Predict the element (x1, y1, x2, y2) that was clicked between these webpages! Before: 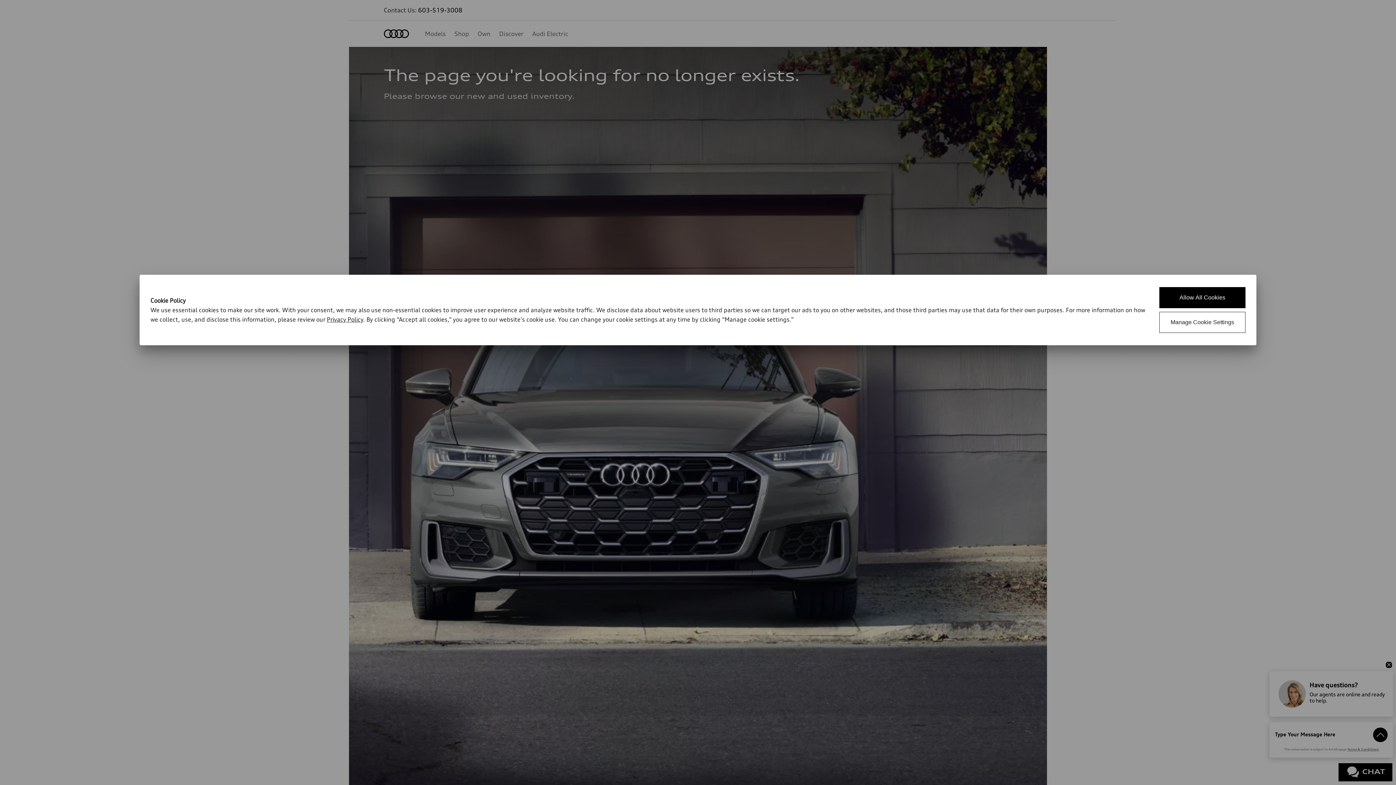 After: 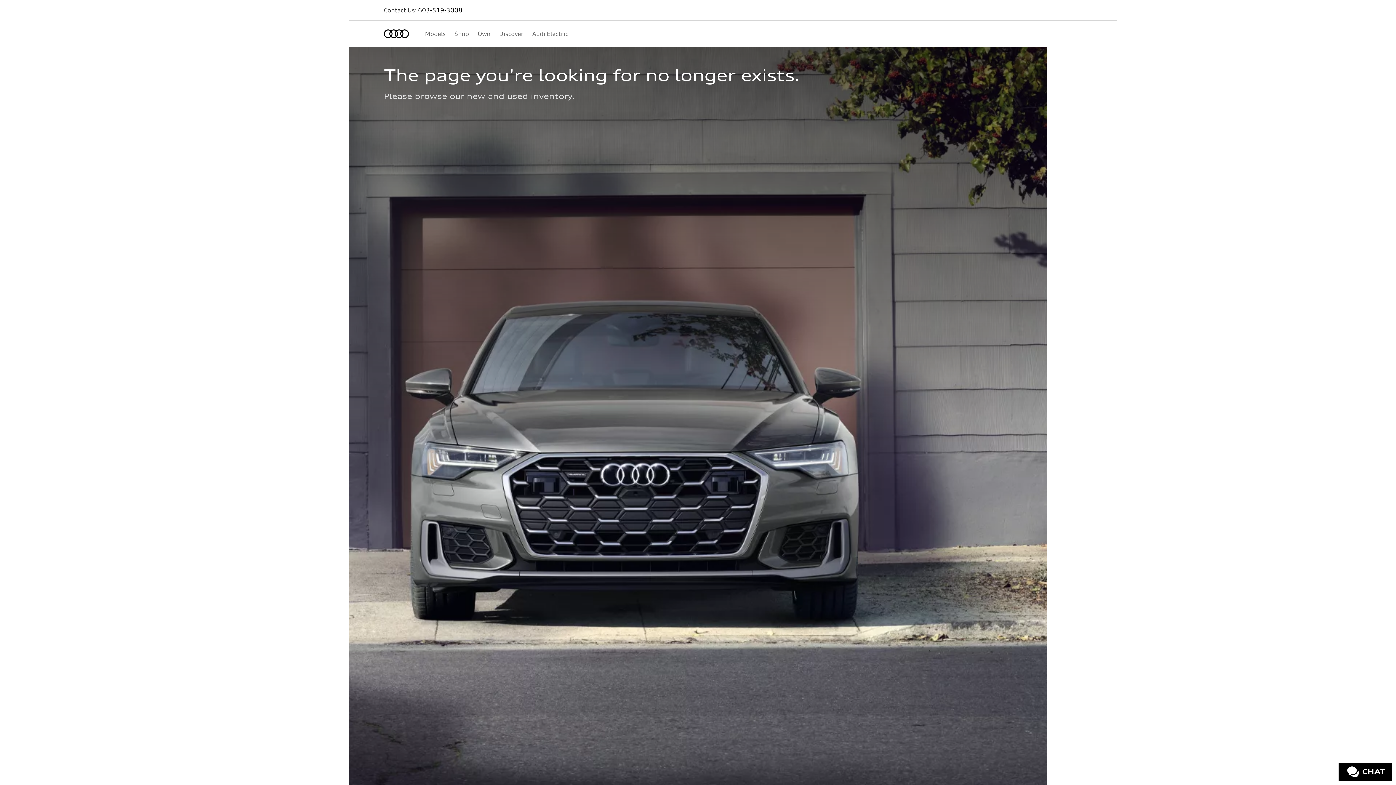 Action: label: Allow All Cookies bbox: (1159, 287, 1245, 308)